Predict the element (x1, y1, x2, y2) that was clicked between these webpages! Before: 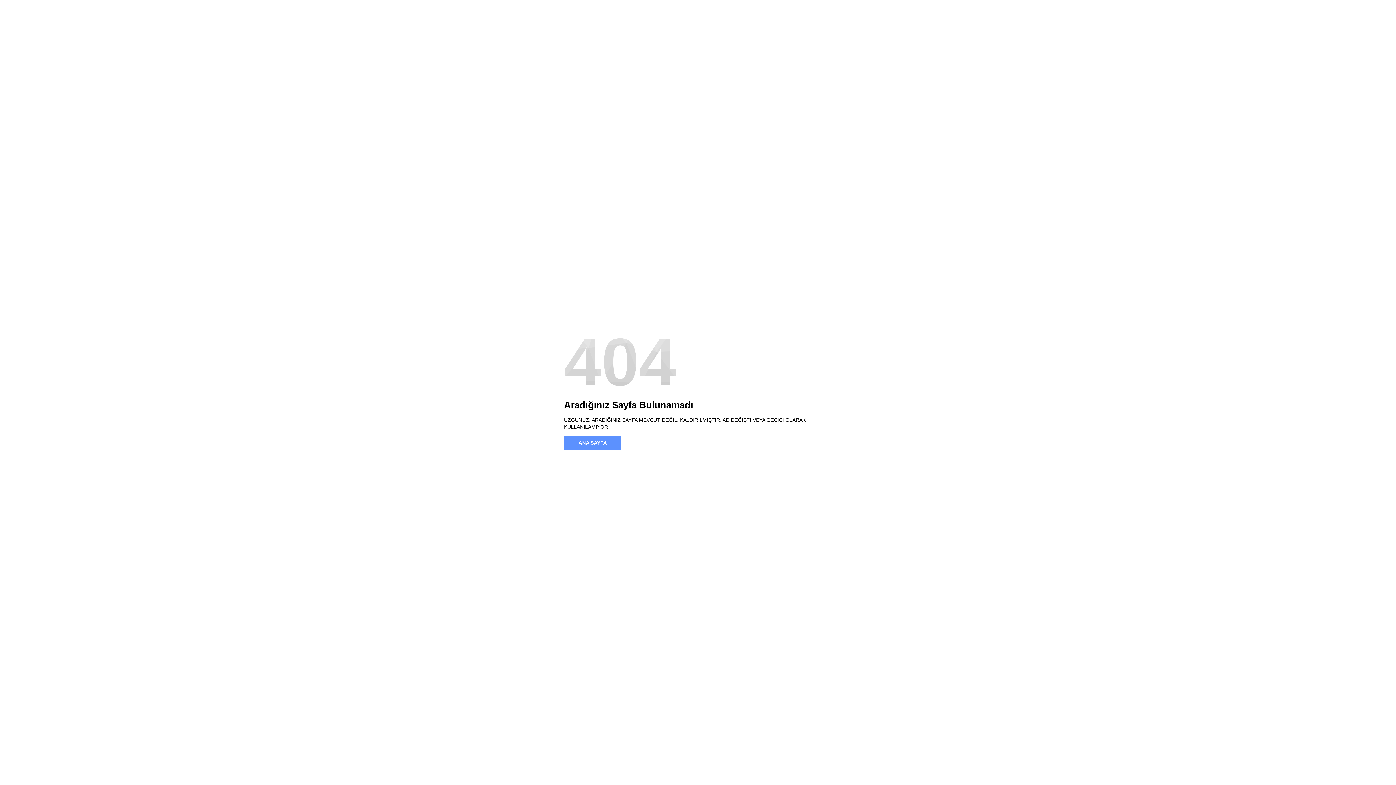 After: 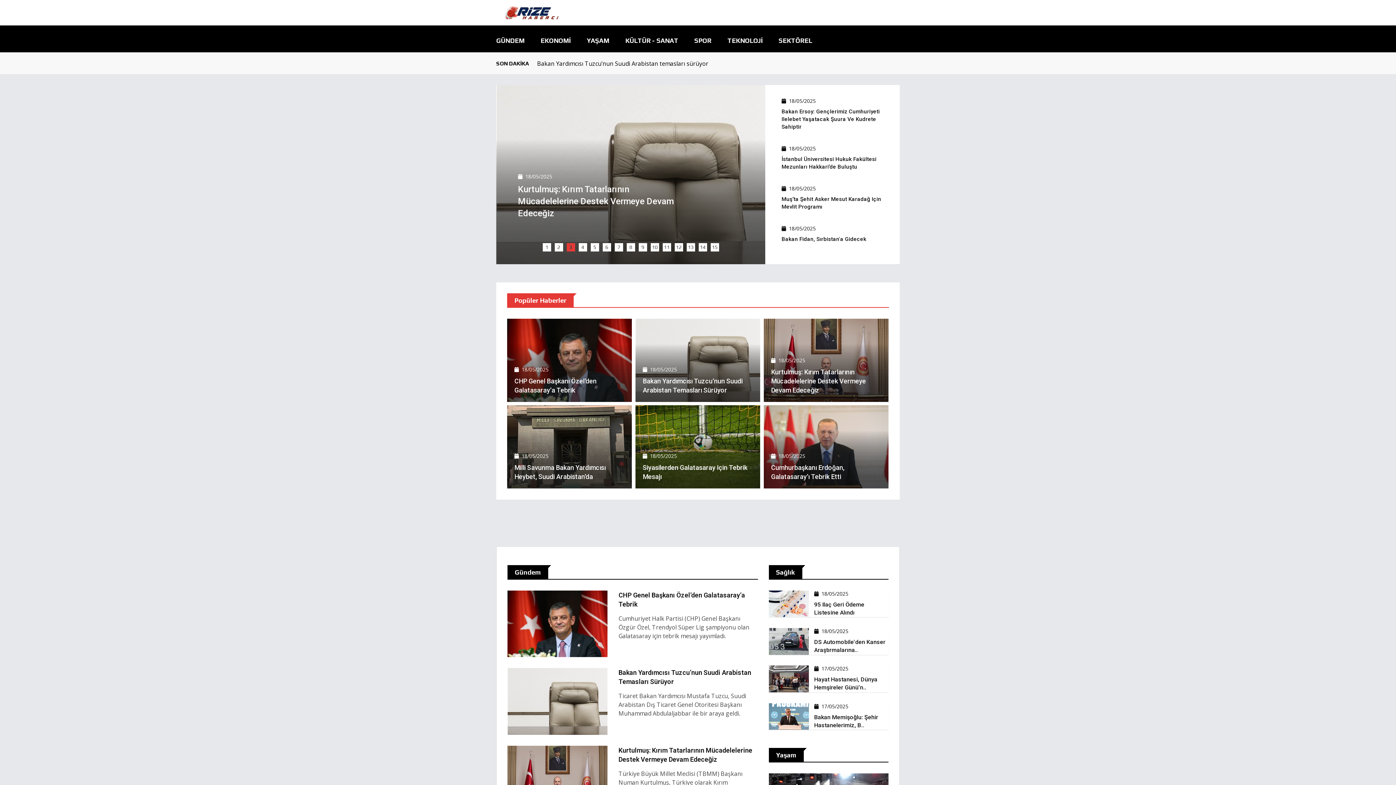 Action: bbox: (564, 436, 621, 450) label: ANA SAYFA